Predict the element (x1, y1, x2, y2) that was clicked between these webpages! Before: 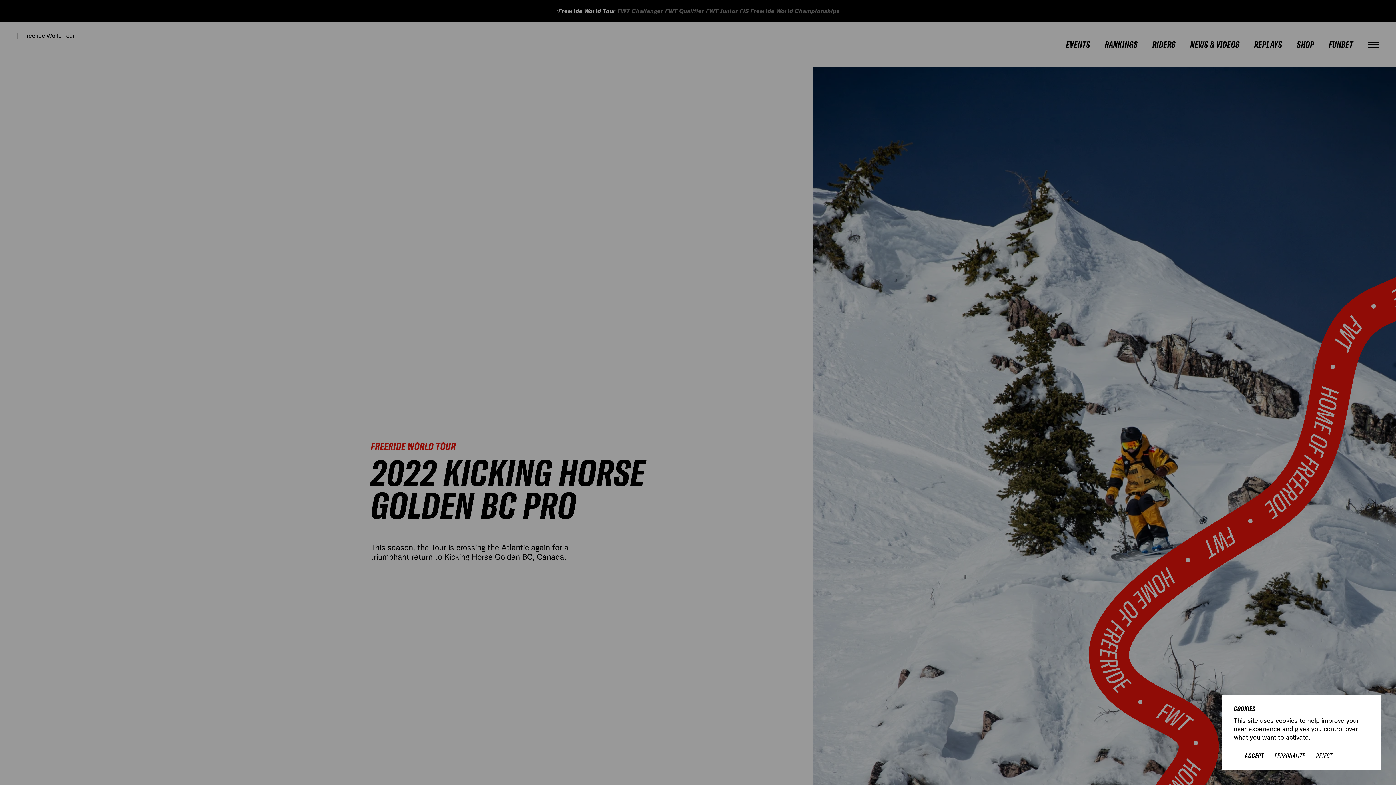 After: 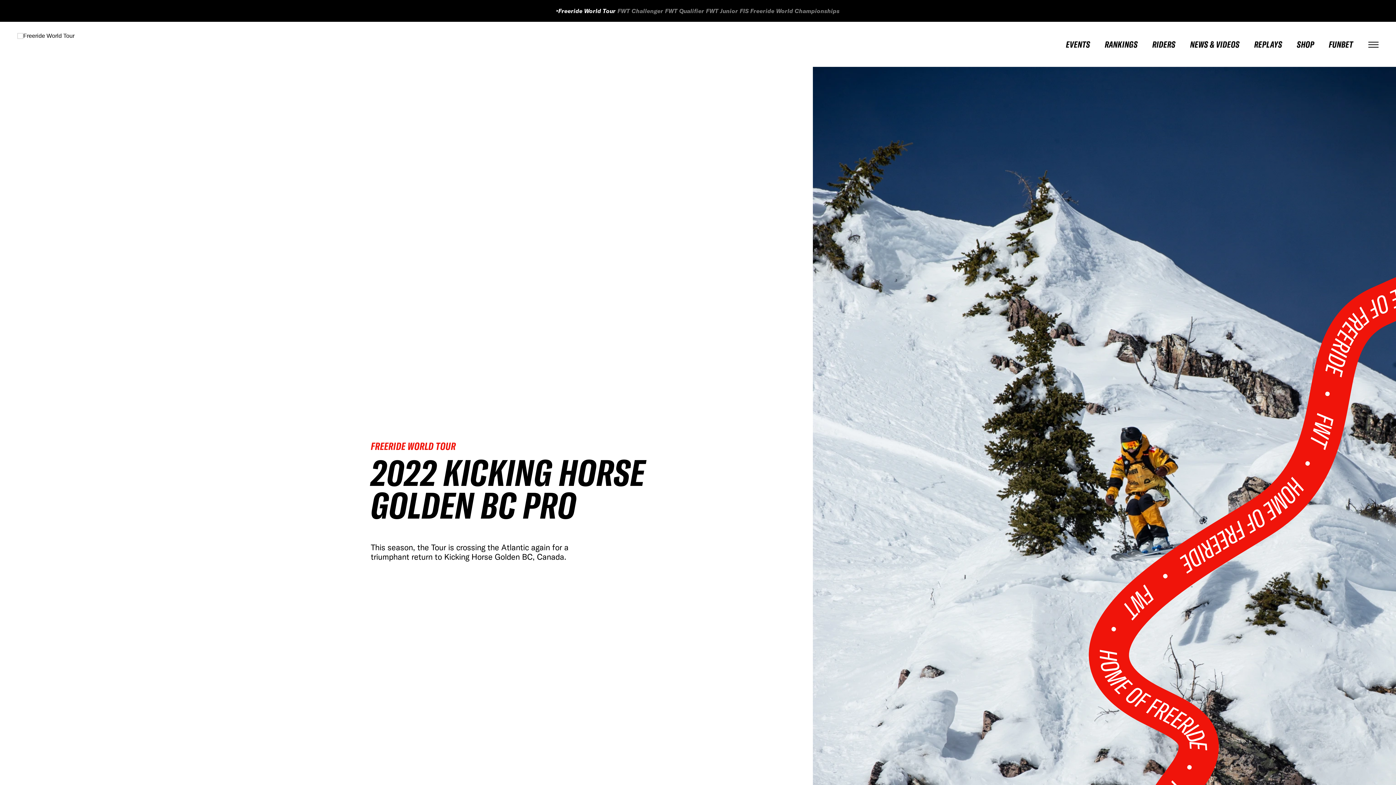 Action: bbox: (1305, 753, 1332, 759) label: REJECT